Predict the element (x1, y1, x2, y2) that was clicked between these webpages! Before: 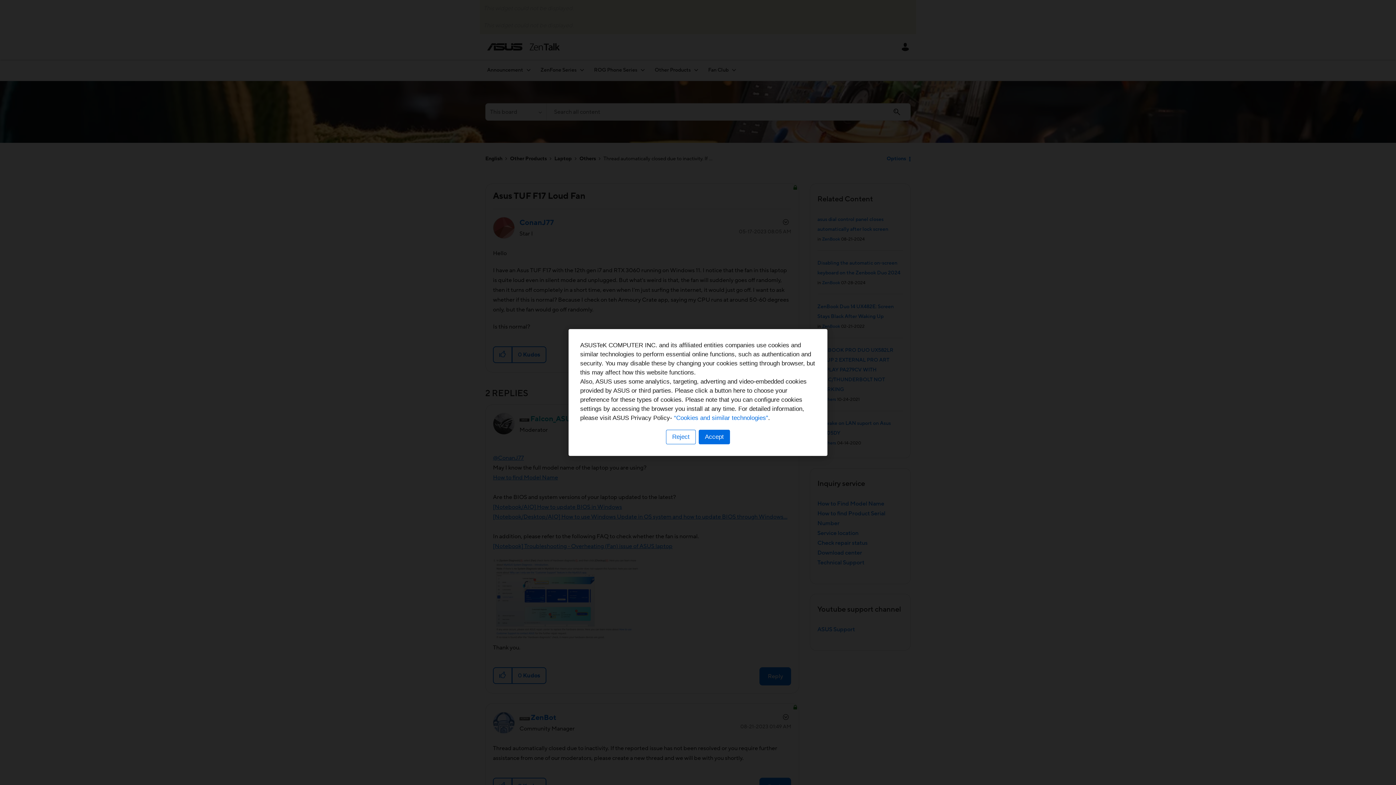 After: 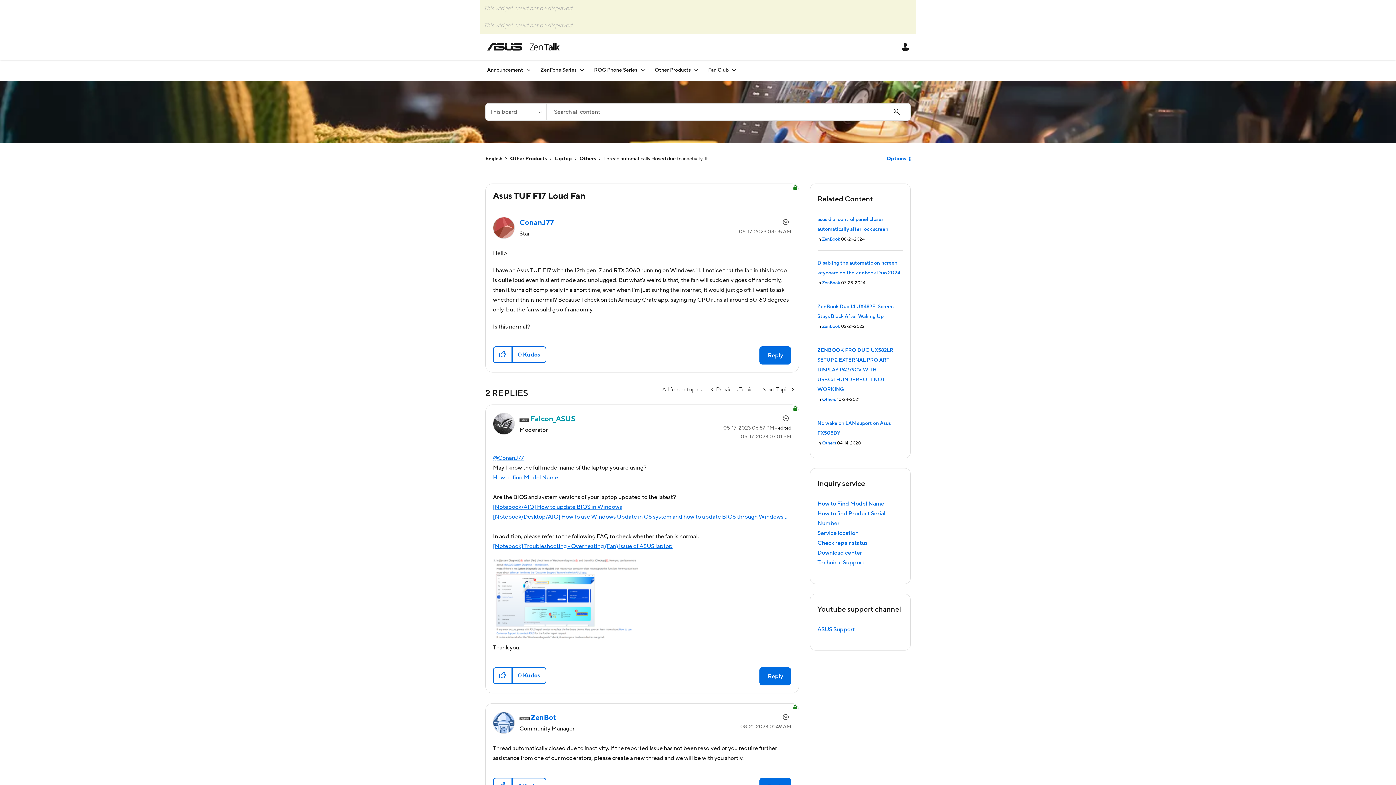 Action: bbox: (698, 430, 730, 444) label: Accept